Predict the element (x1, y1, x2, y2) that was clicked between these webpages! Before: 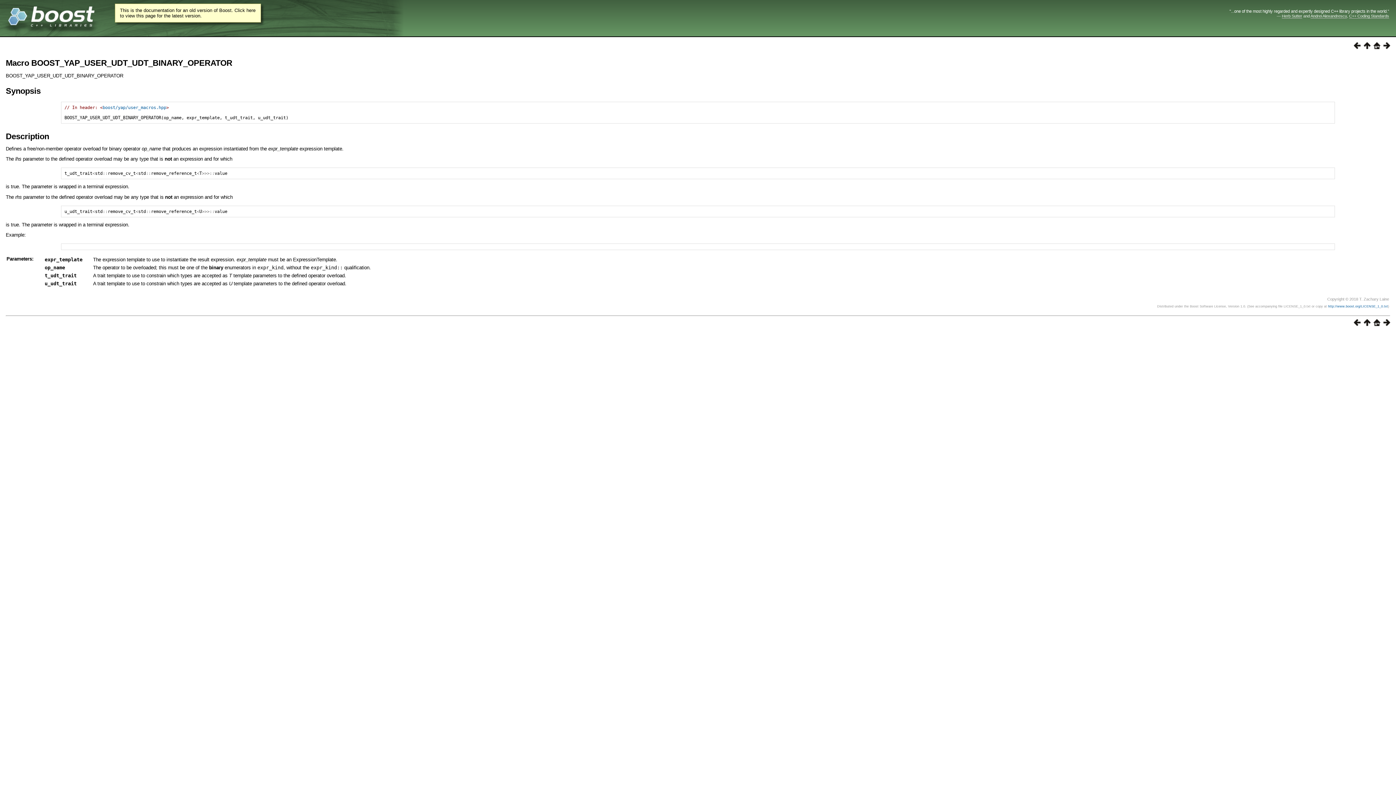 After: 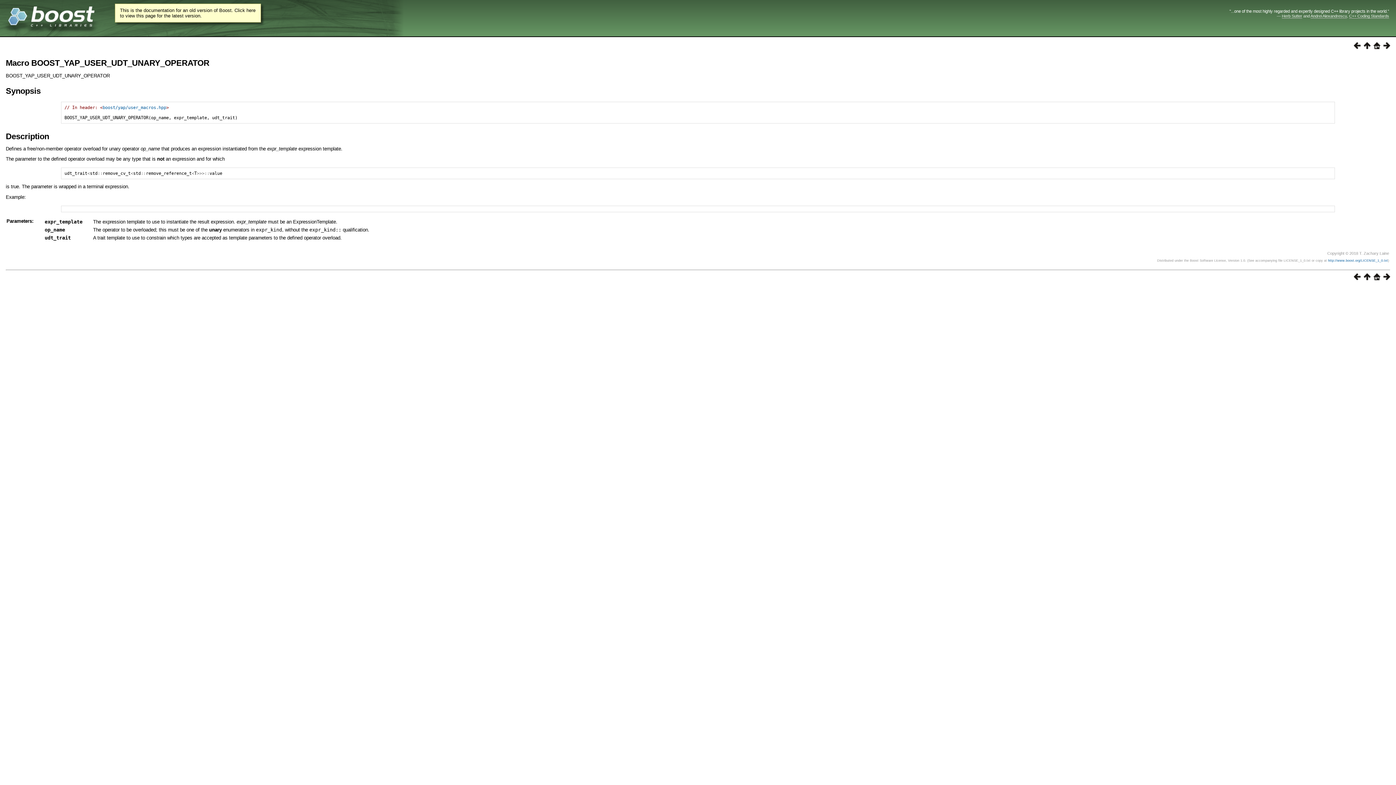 Action: bbox: (1351, 44, 1361, 50)